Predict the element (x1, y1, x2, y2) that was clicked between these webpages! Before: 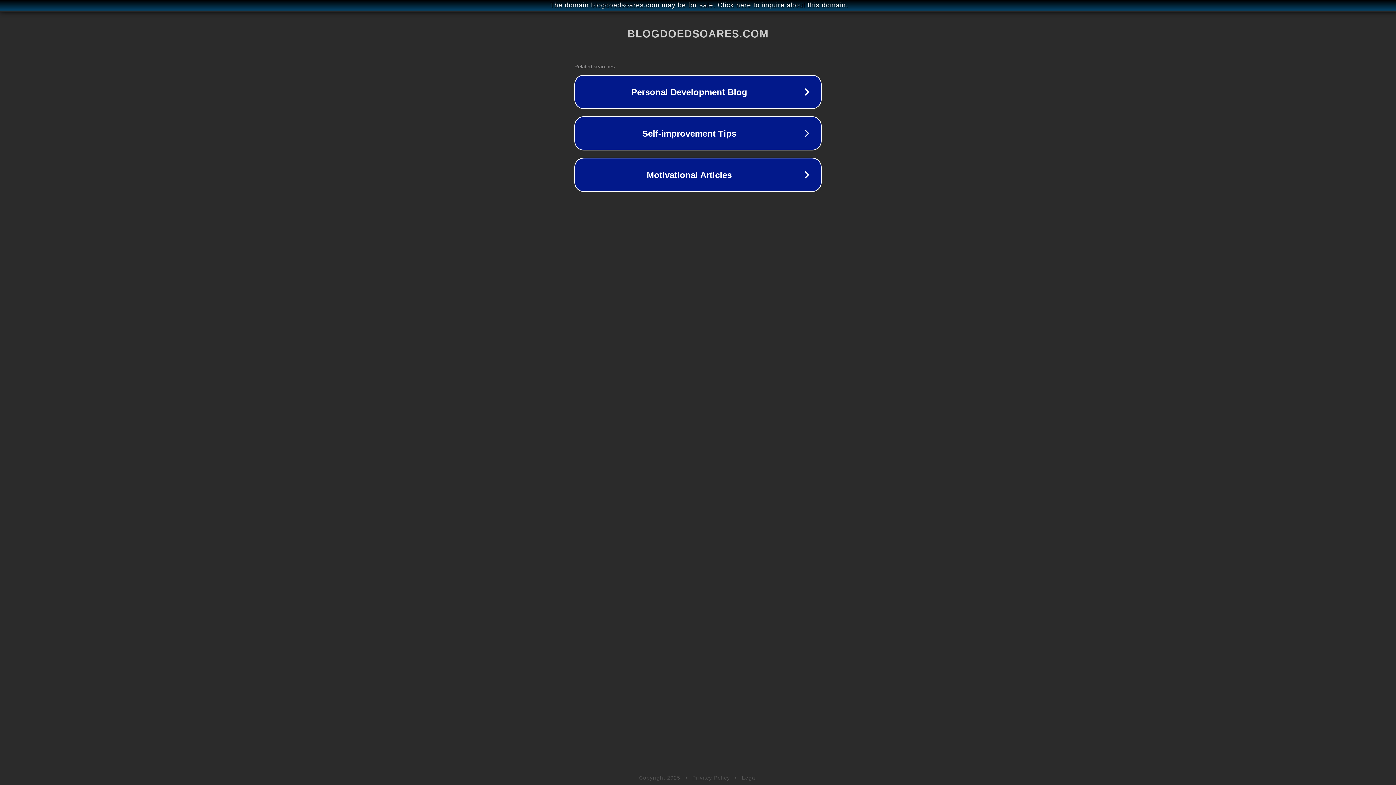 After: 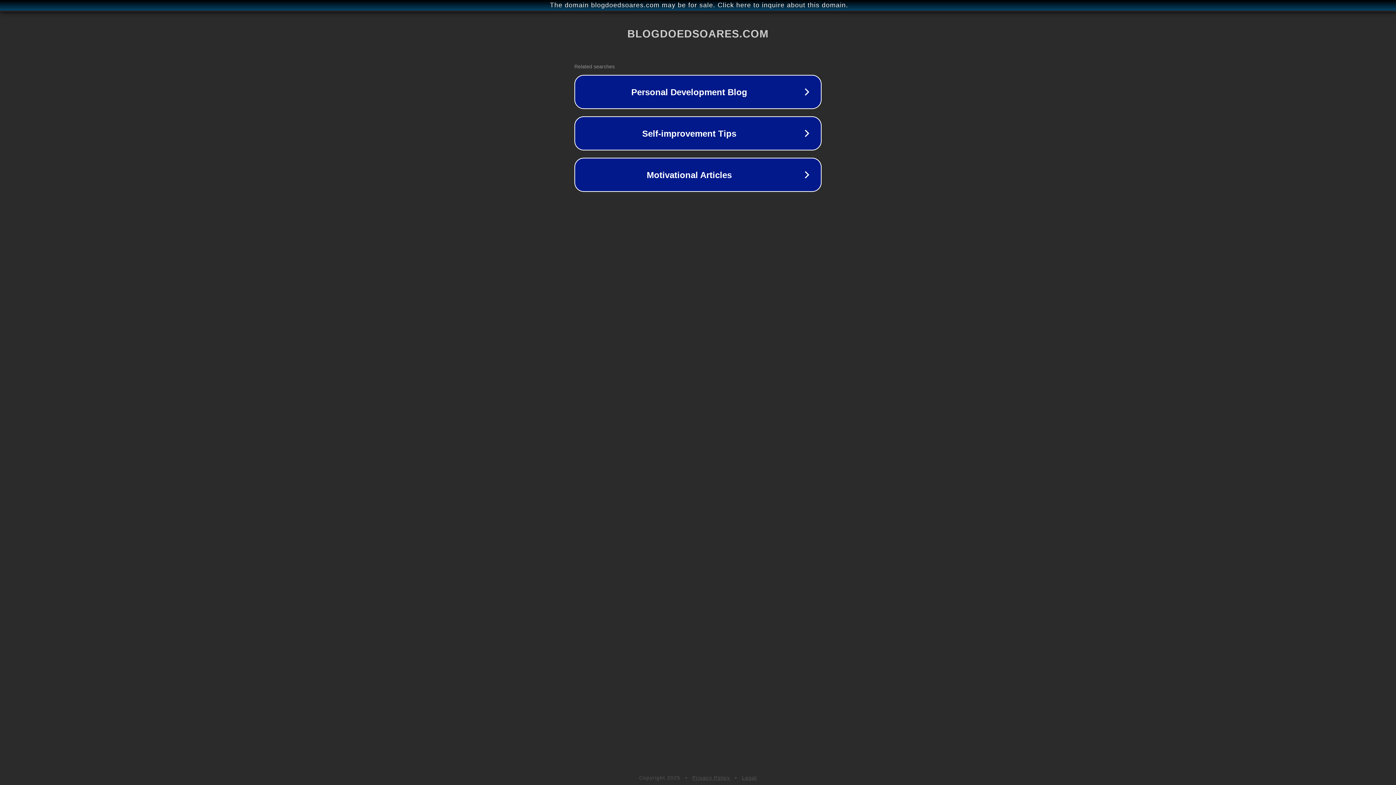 Action: bbox: (742, 775, 757, 781) label: Legal